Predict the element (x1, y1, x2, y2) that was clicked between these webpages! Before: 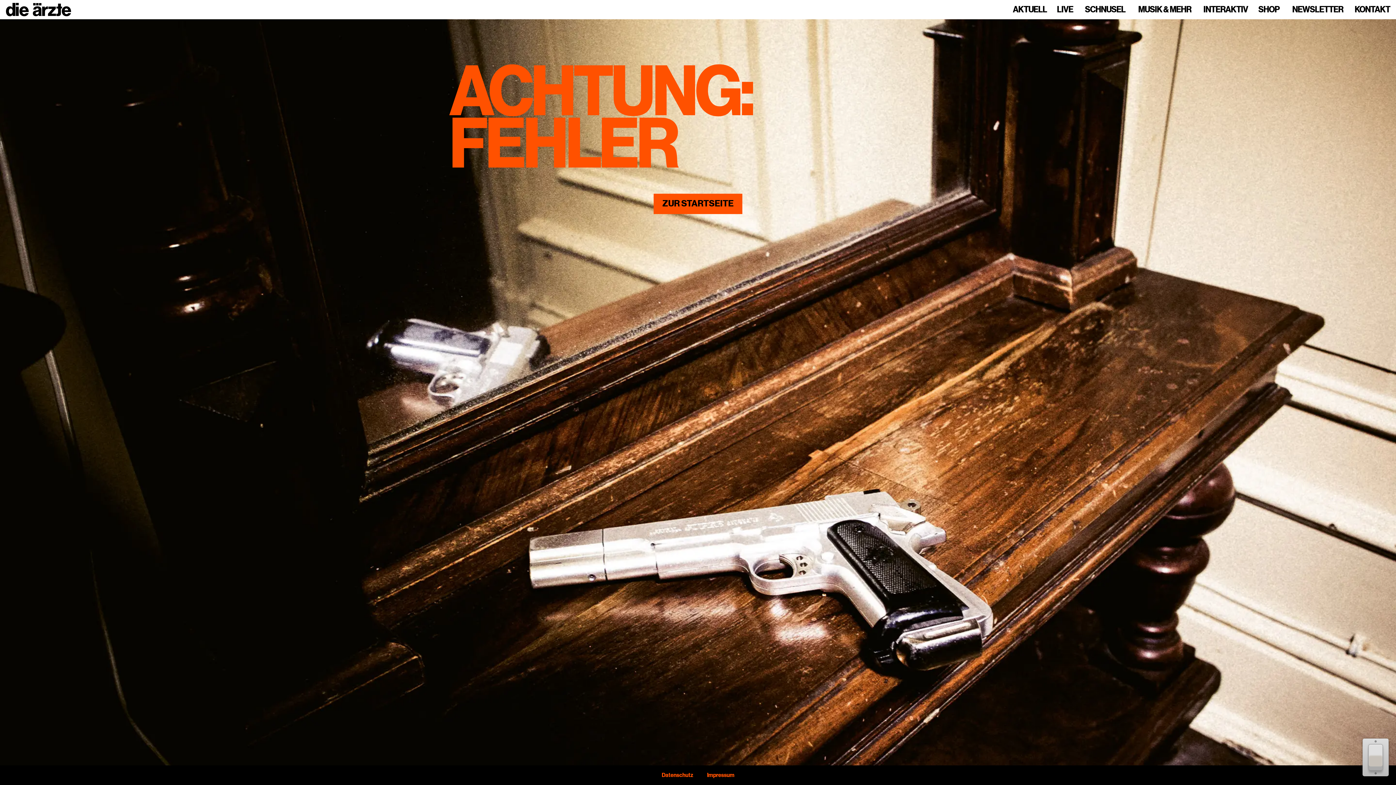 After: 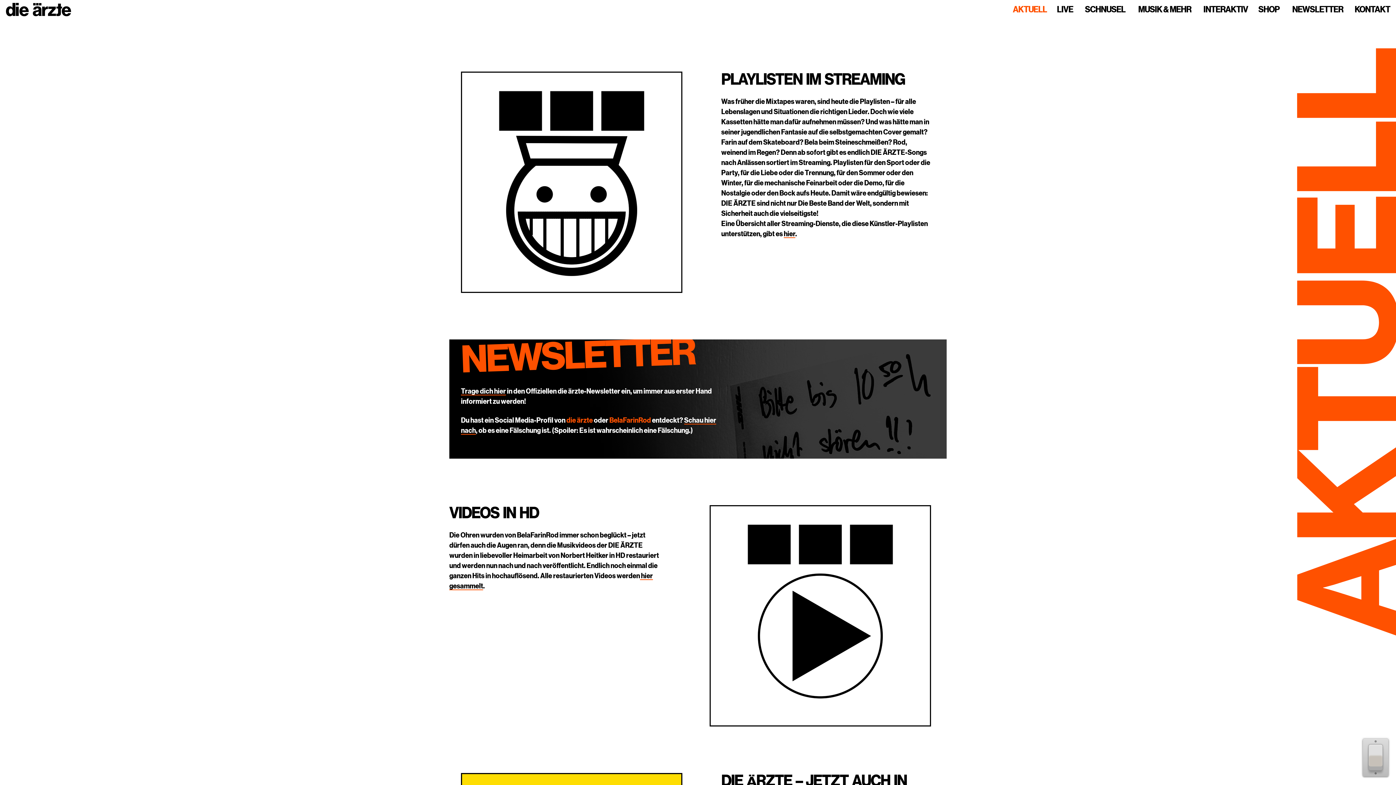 Action: bbox: (5, 0, 71, 19)